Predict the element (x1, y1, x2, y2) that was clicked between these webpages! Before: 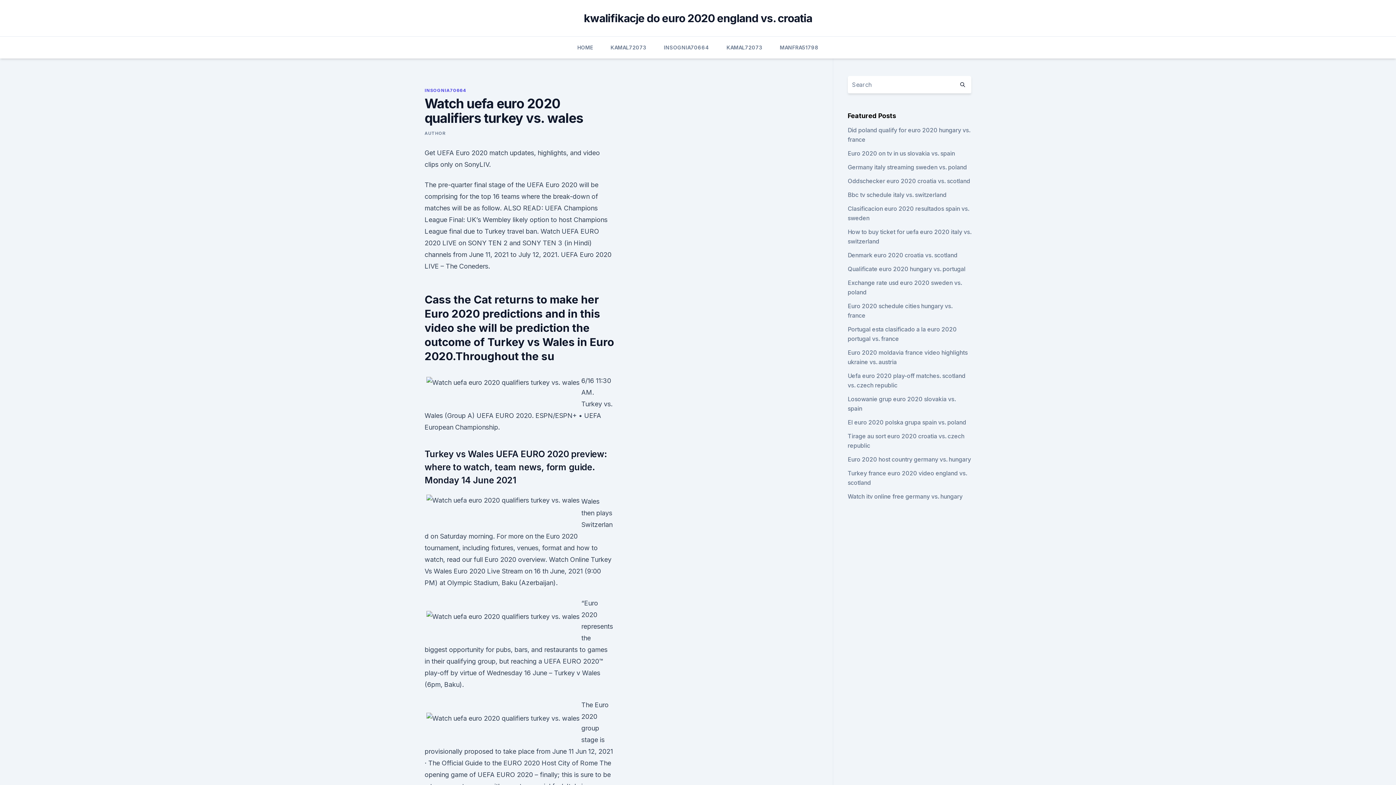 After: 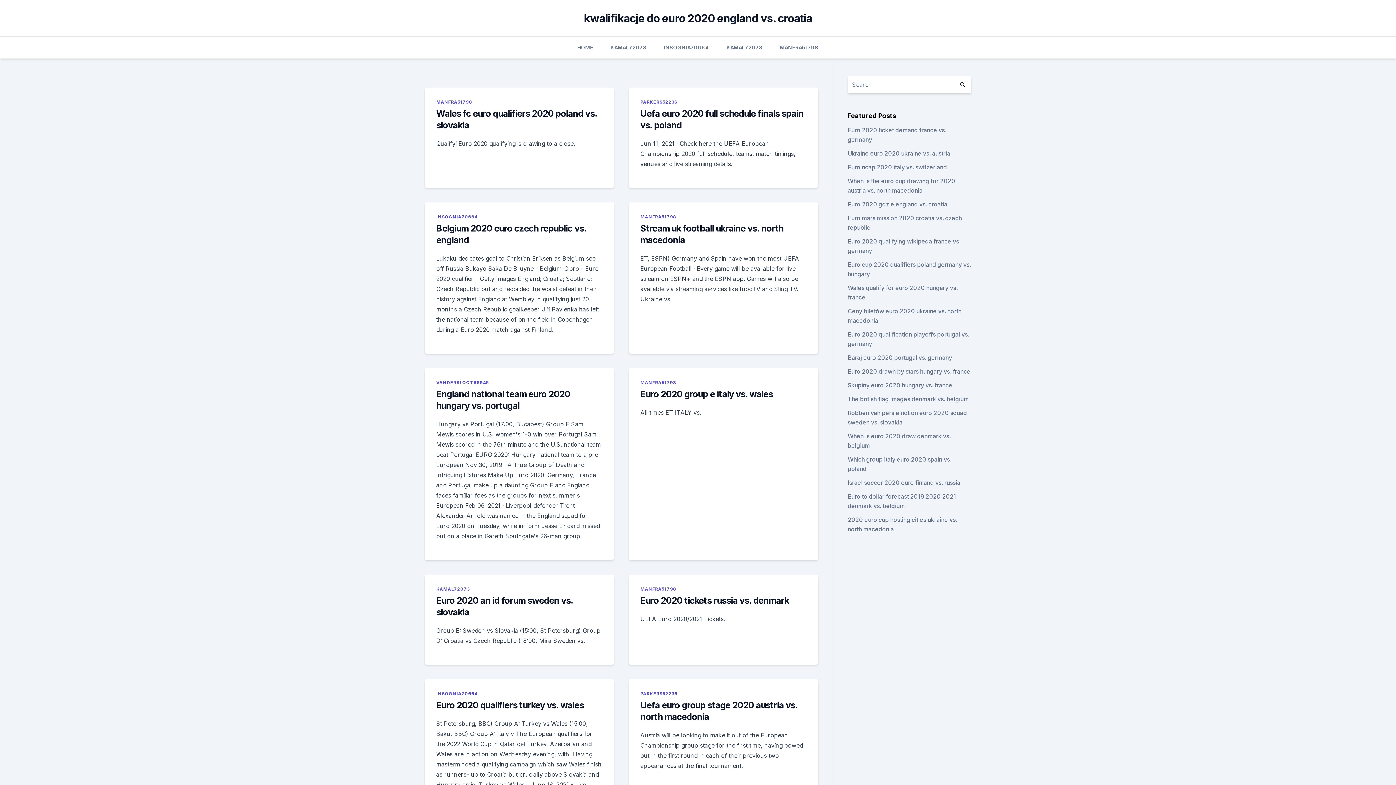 Action: label: kwalifikacje do euro 2020 england vs. croatia bbox: (583, 11, 812, 24)